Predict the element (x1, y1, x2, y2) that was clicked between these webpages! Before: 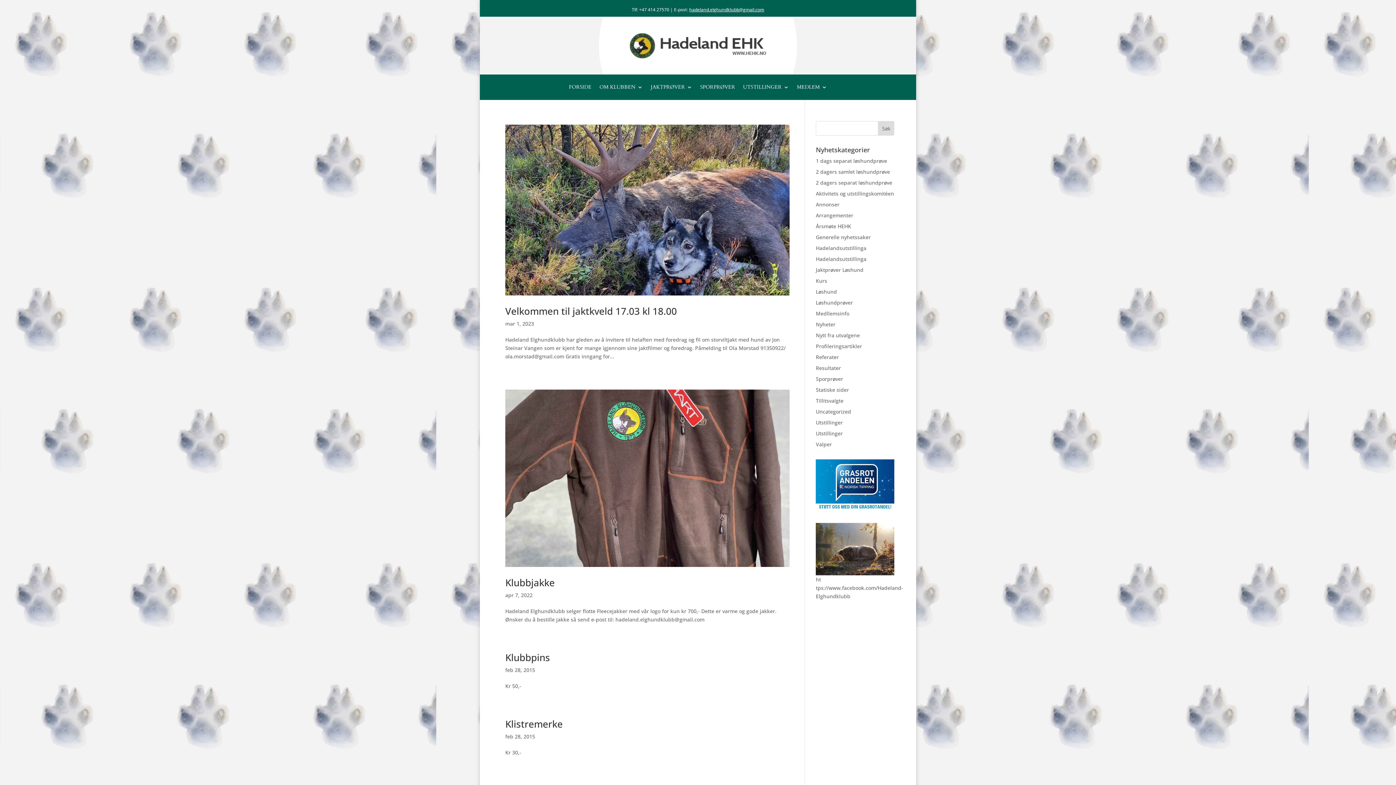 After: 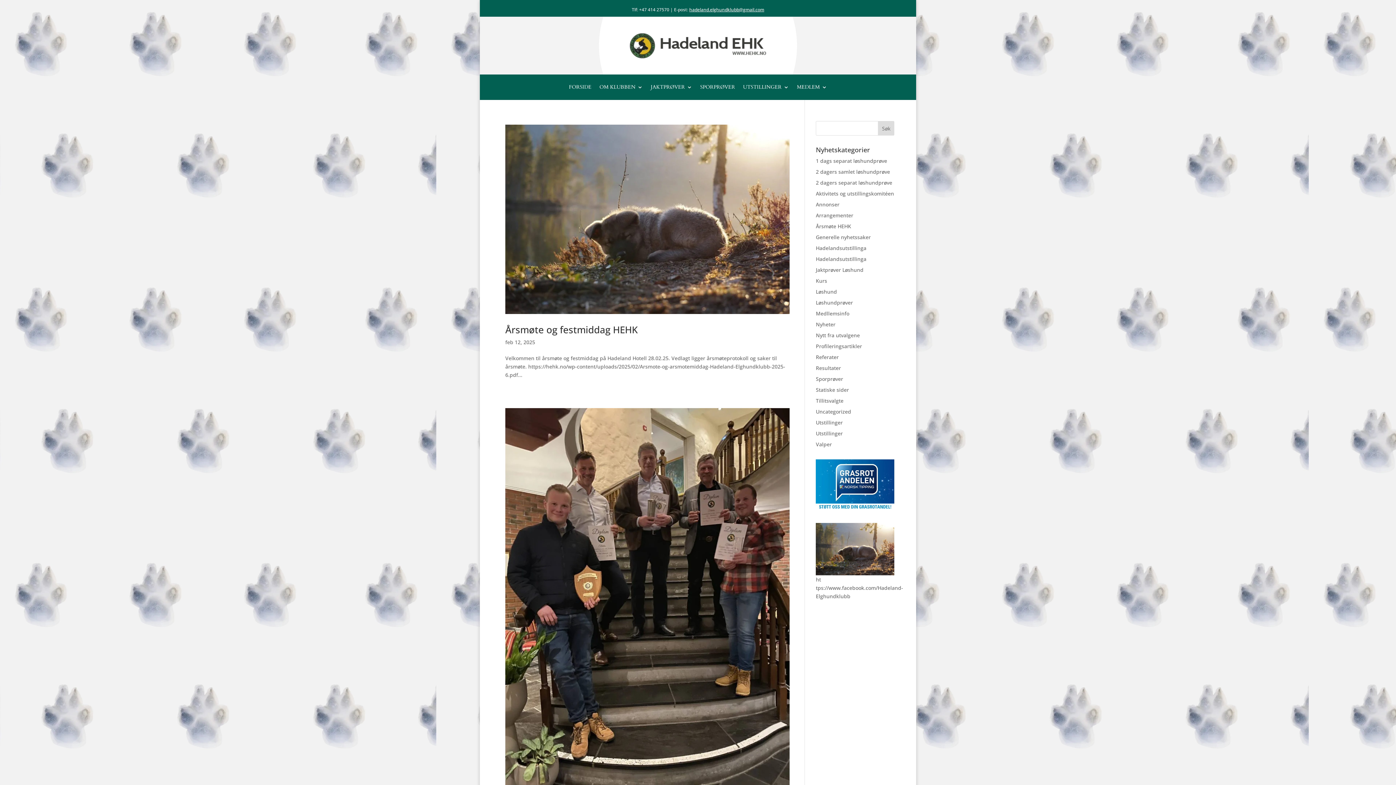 Action: bbox: (816, 222, 851, 229) label: Årsmøte HEHK